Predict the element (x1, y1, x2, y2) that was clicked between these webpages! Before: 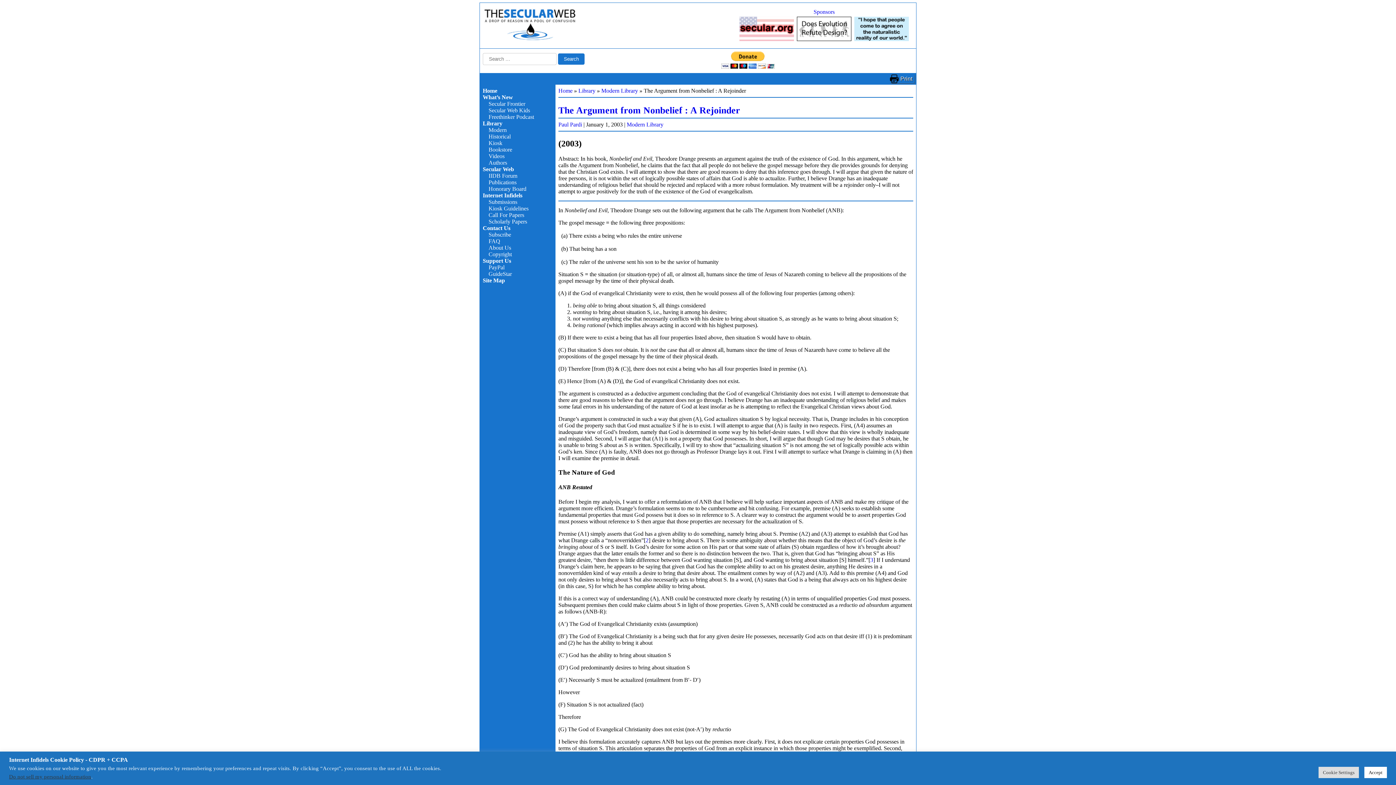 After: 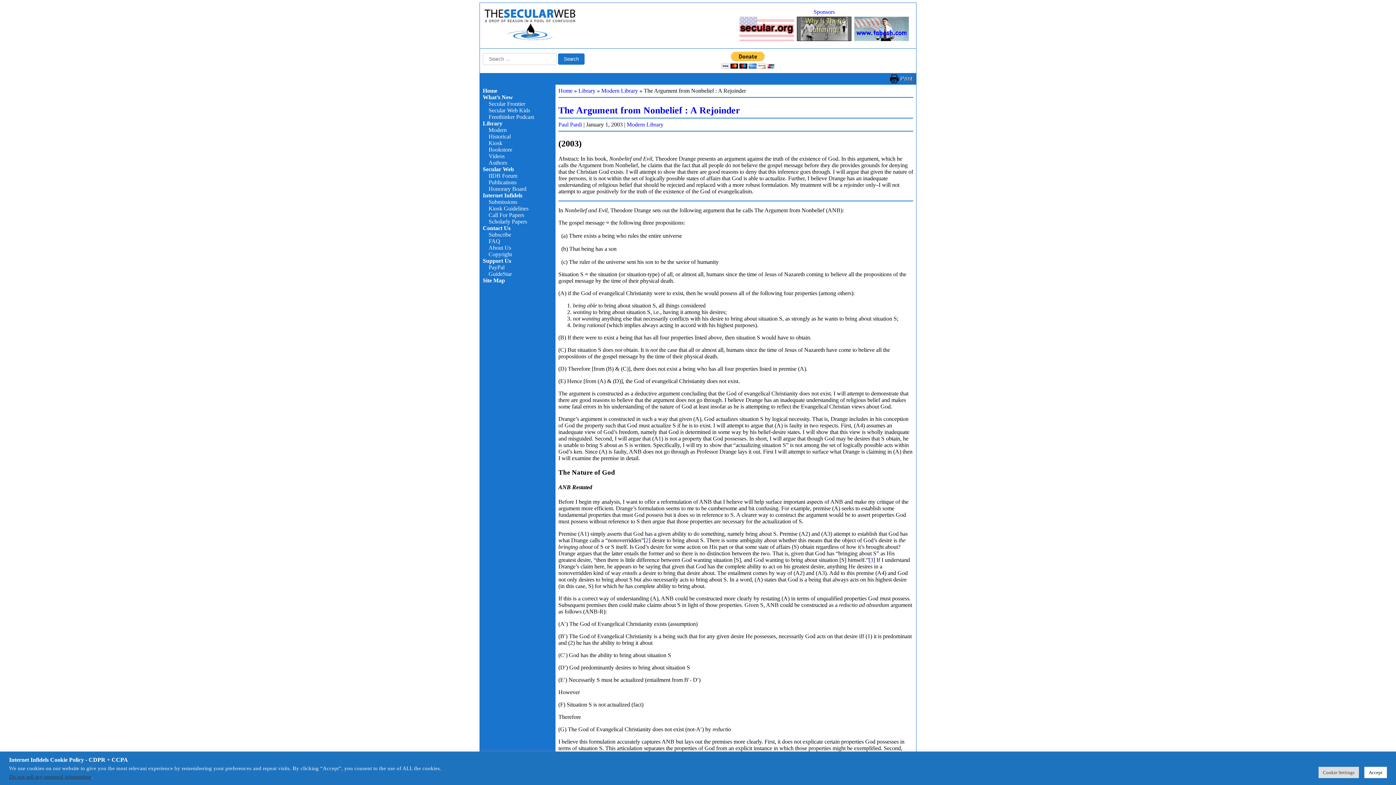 Action: bbox: (854, 16, 909, 41)